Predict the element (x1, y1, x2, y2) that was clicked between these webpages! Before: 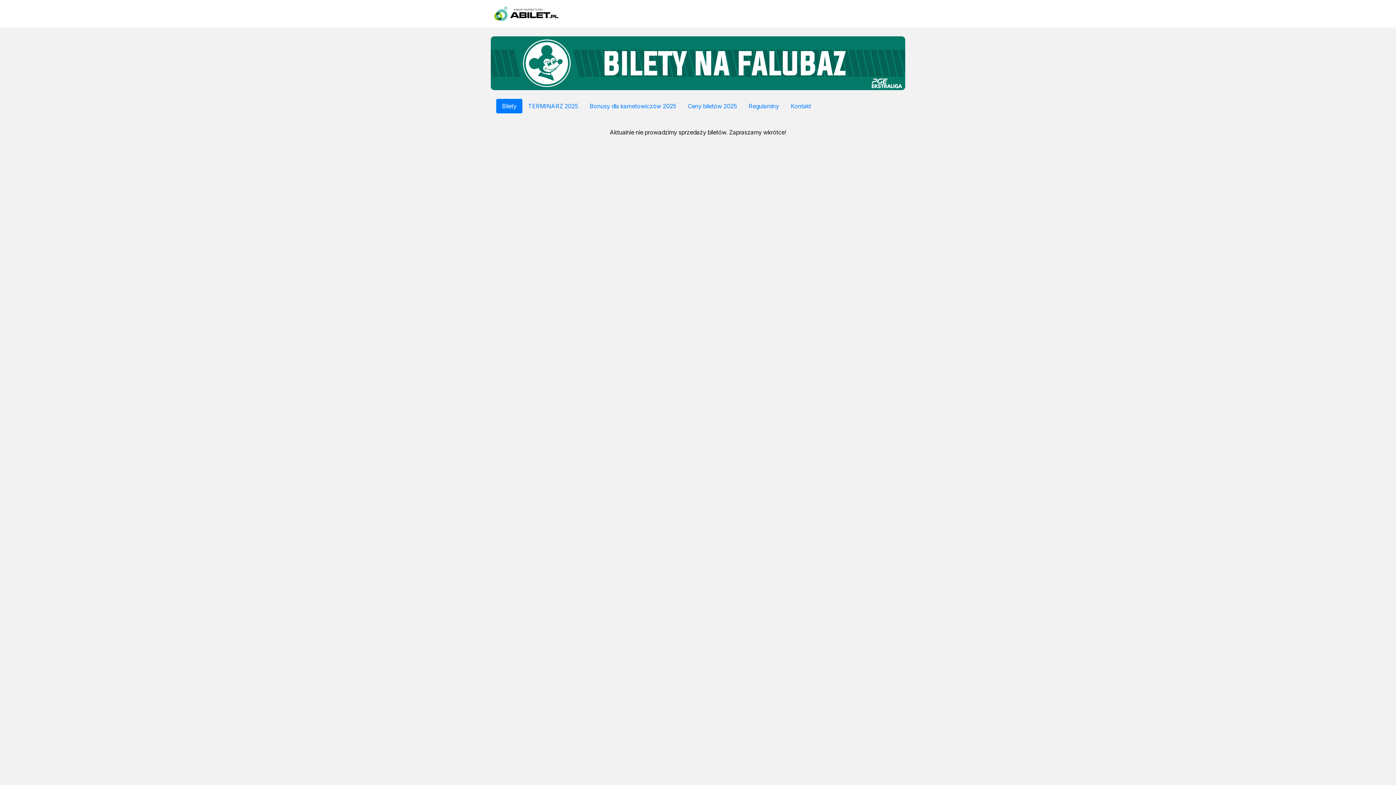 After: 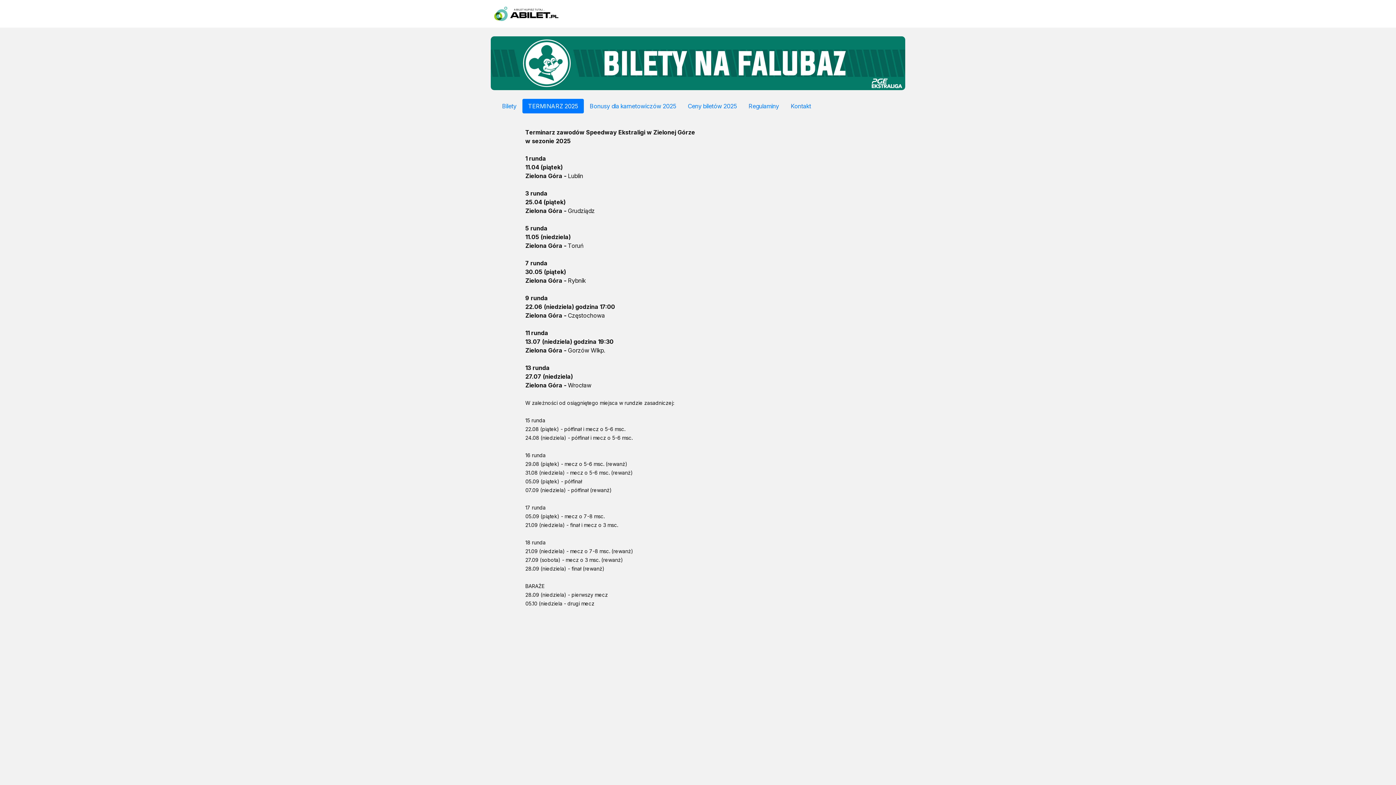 Action: bbox: (522, 99, 584, 113) label: TERMINARZ 2025